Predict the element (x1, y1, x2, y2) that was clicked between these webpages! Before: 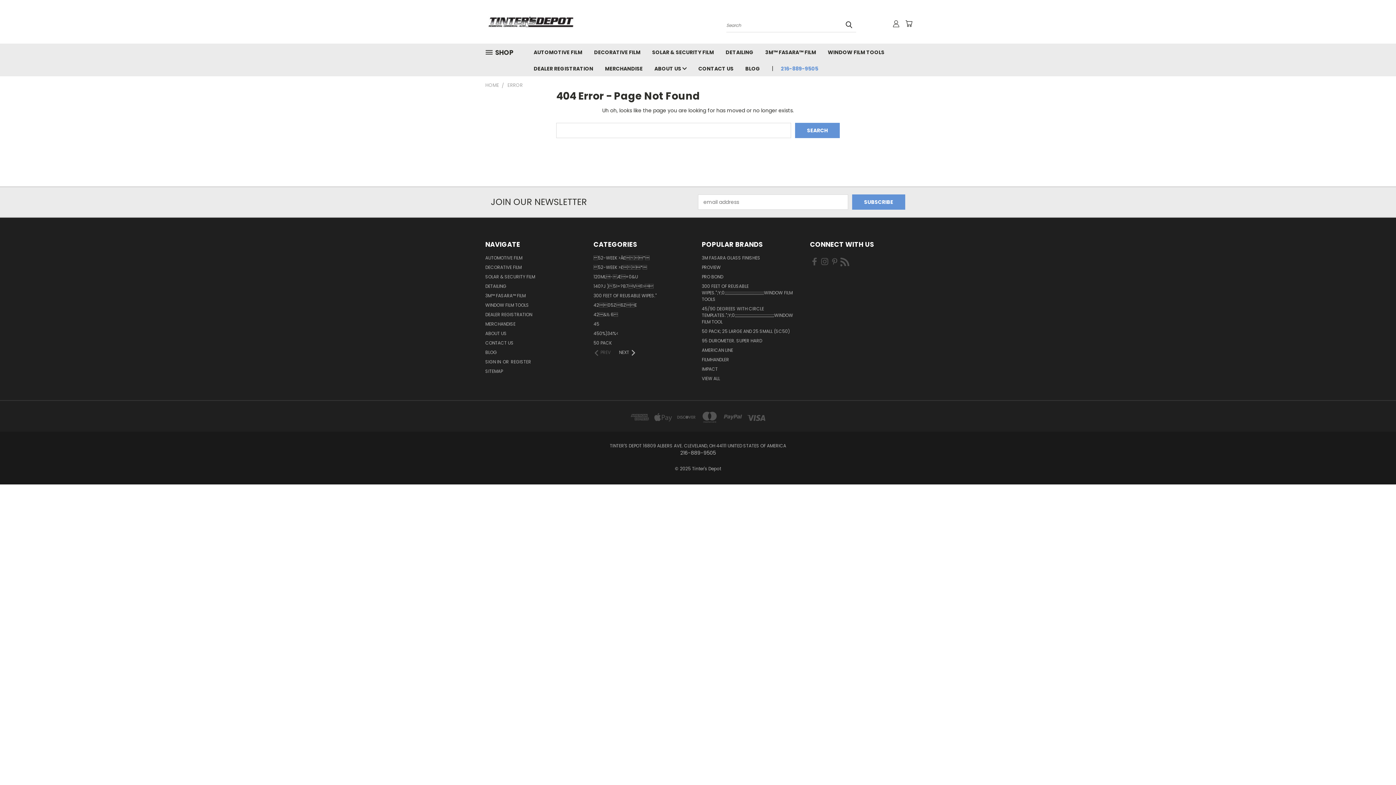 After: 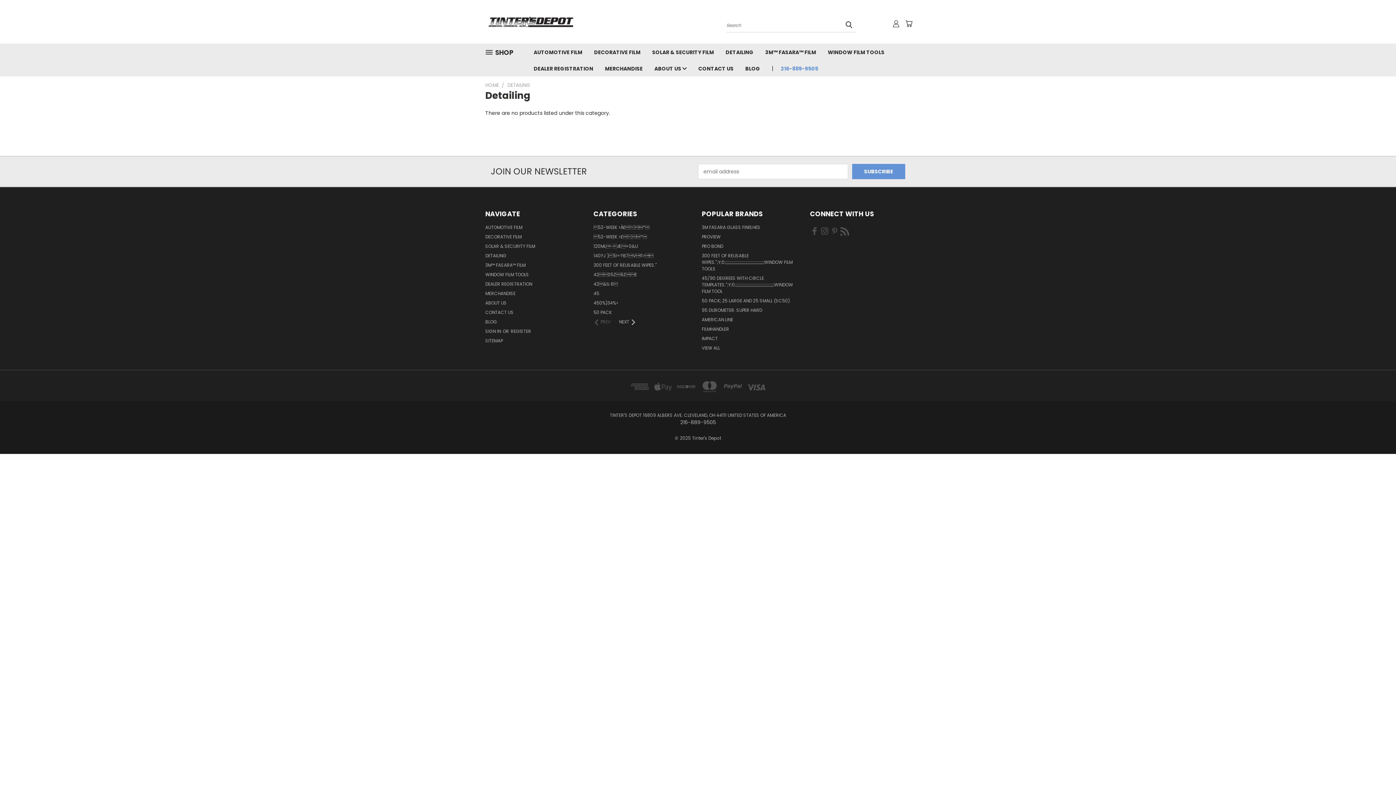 Action: bbox: (720, 43, 759, 60) label: DETAILING